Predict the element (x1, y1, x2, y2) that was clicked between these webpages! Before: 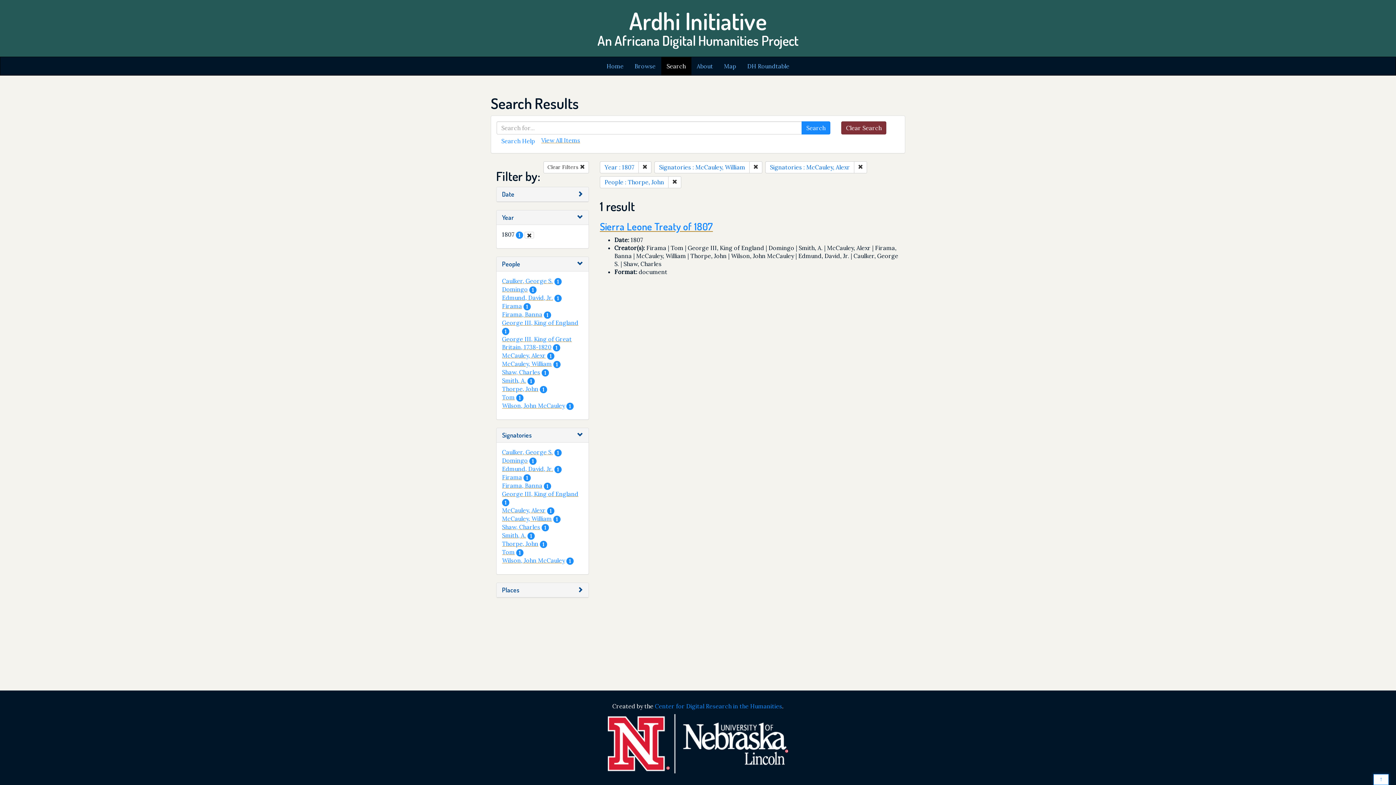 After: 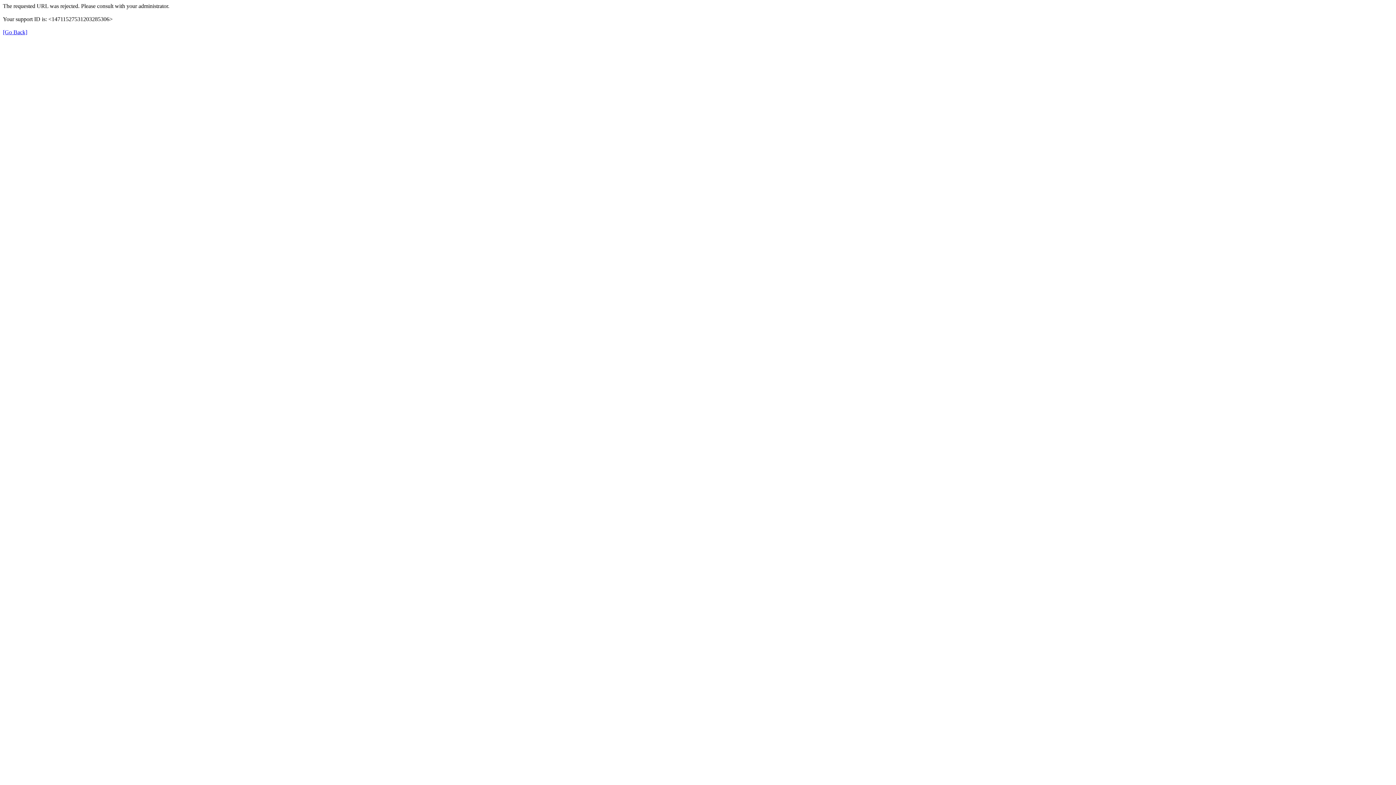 Action: label: About bbox: (691, 57, 718, 75)